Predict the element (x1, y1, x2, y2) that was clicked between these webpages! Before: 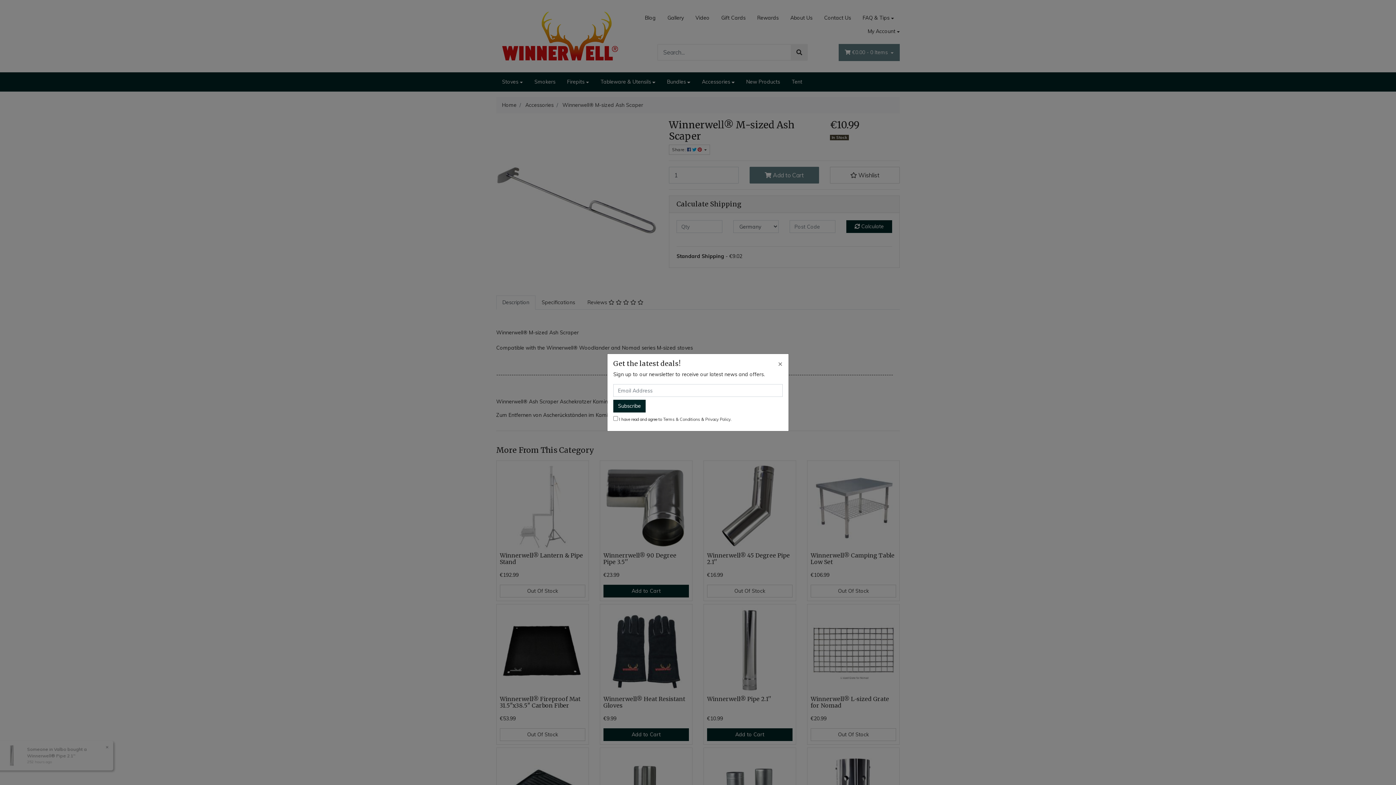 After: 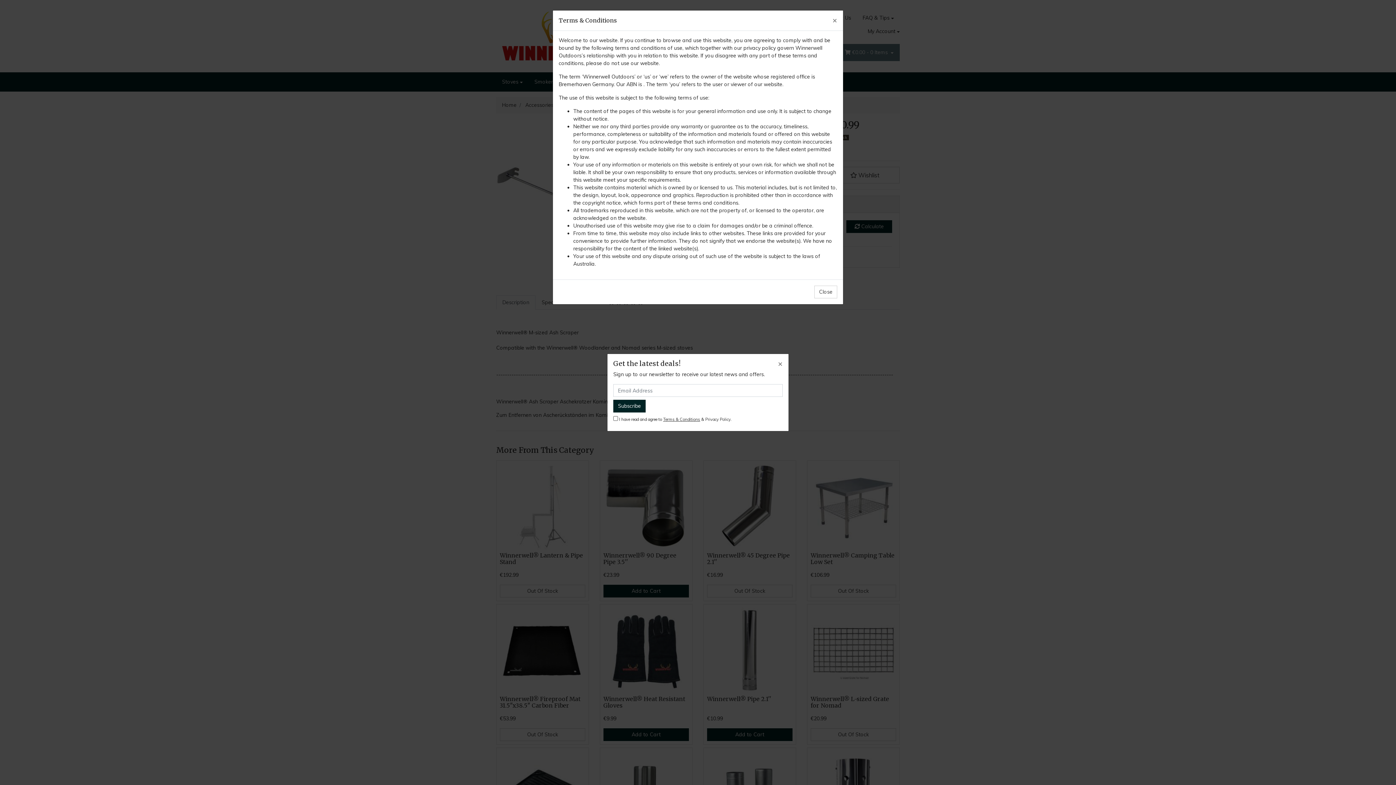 Action: bbox: (663, 417, 700, 422) label: Terms & Conditions